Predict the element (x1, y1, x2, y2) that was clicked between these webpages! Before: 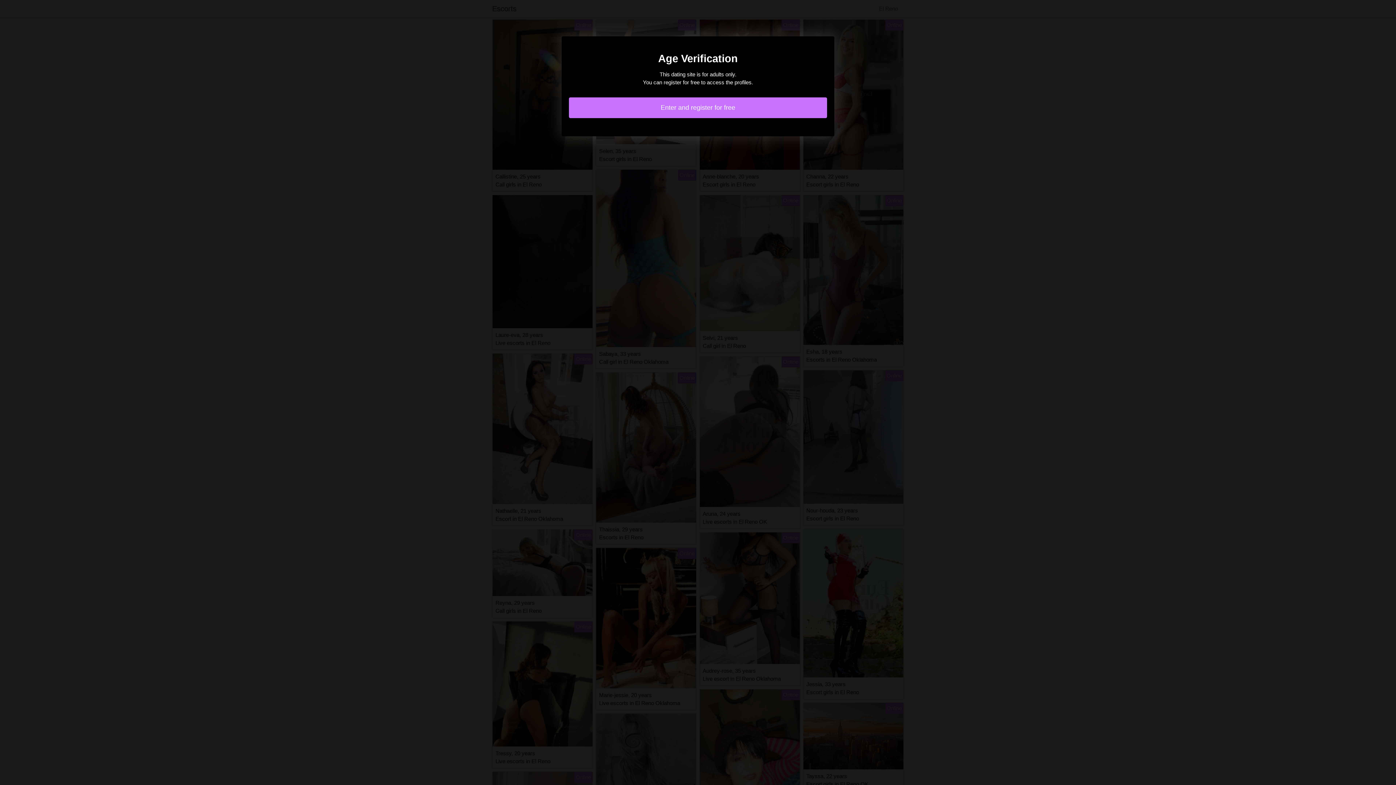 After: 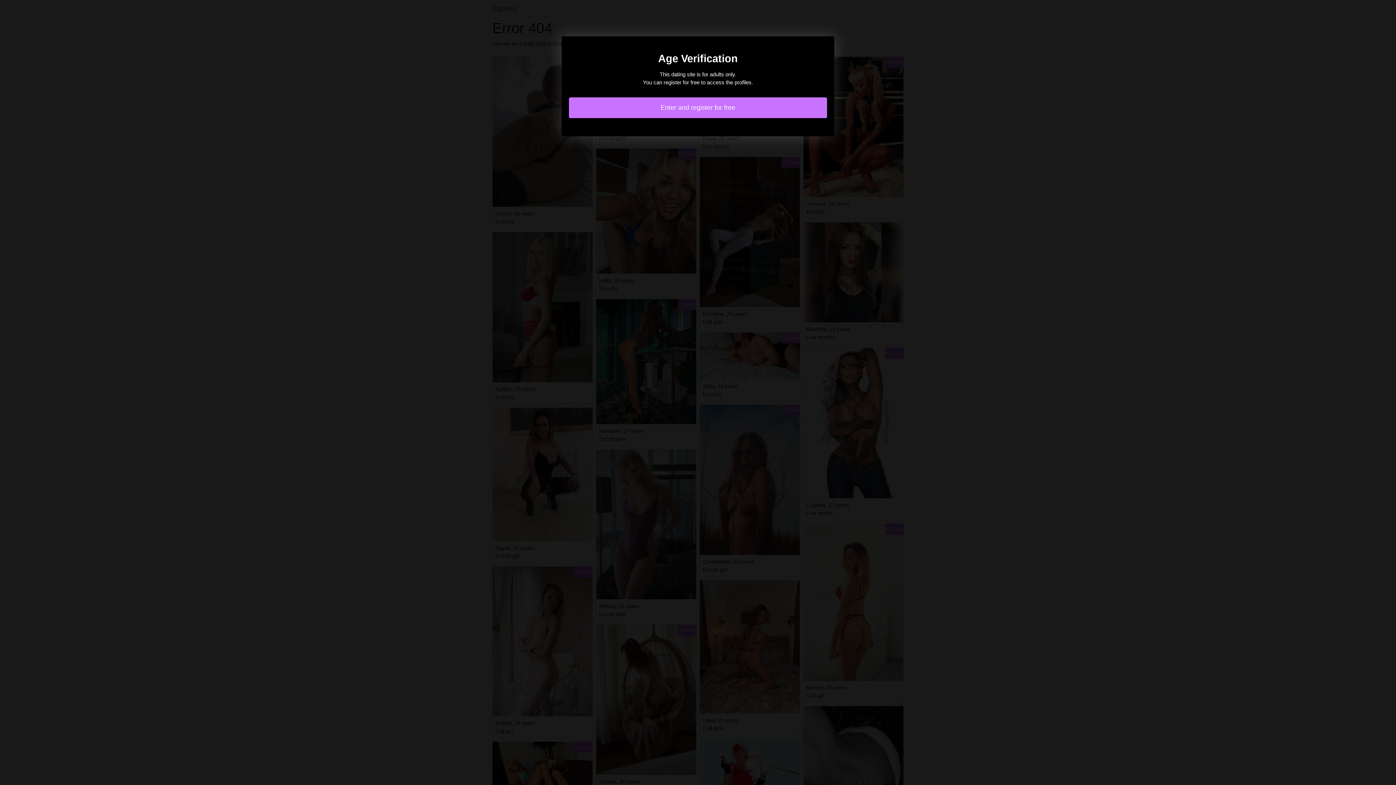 Action: label: Enter and register for free bbox: (569, 97, 827, 118)